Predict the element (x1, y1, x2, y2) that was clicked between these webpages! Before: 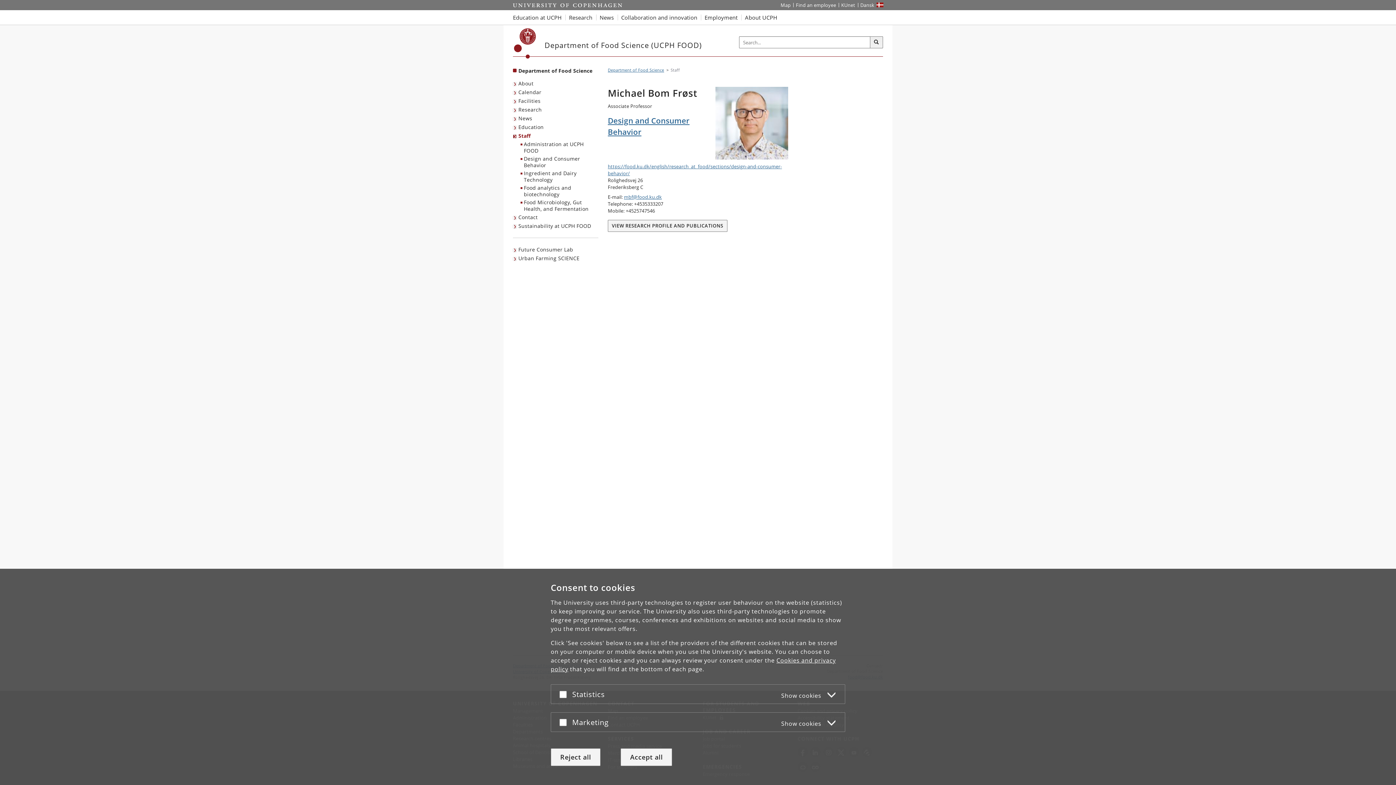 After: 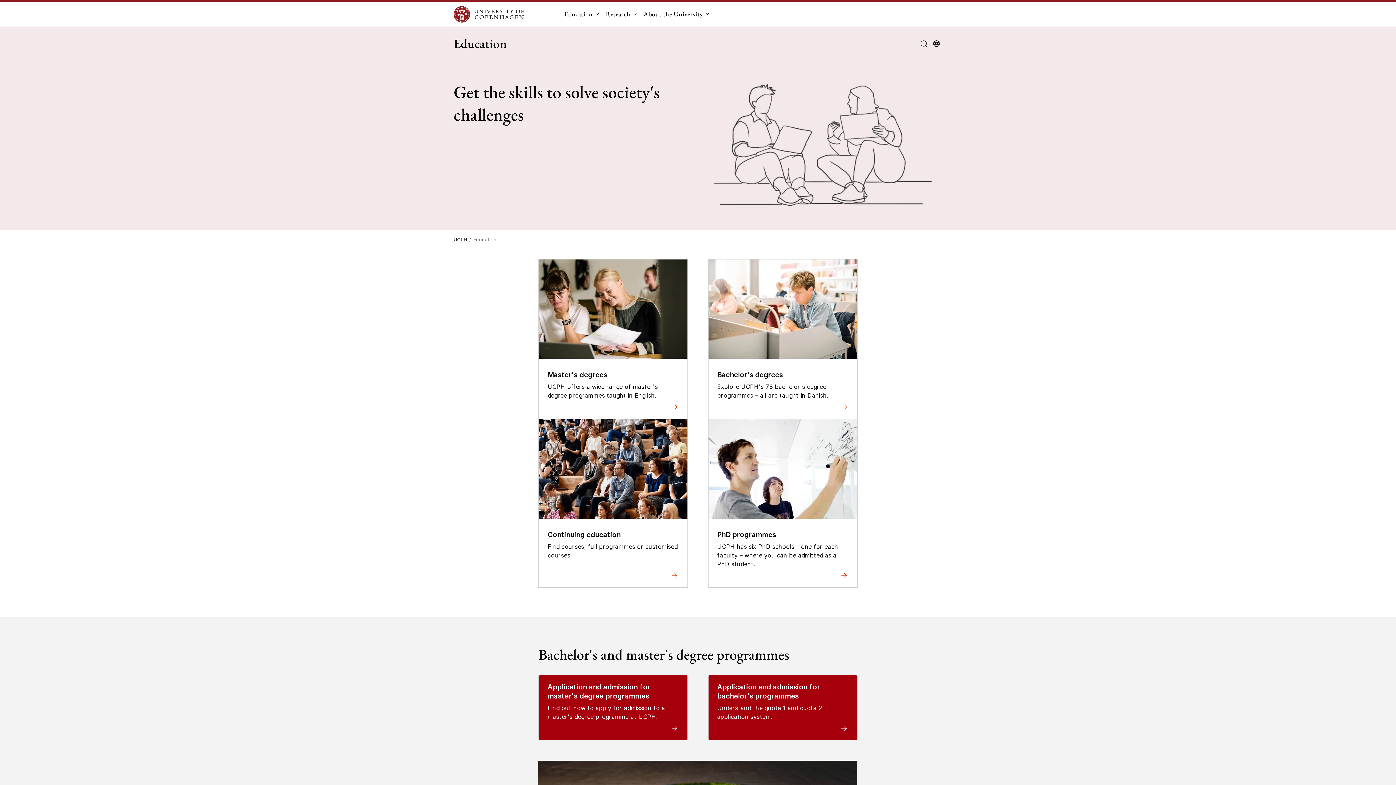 Action: bbox: (513, 10, 565, 24) label: Education at UCPH